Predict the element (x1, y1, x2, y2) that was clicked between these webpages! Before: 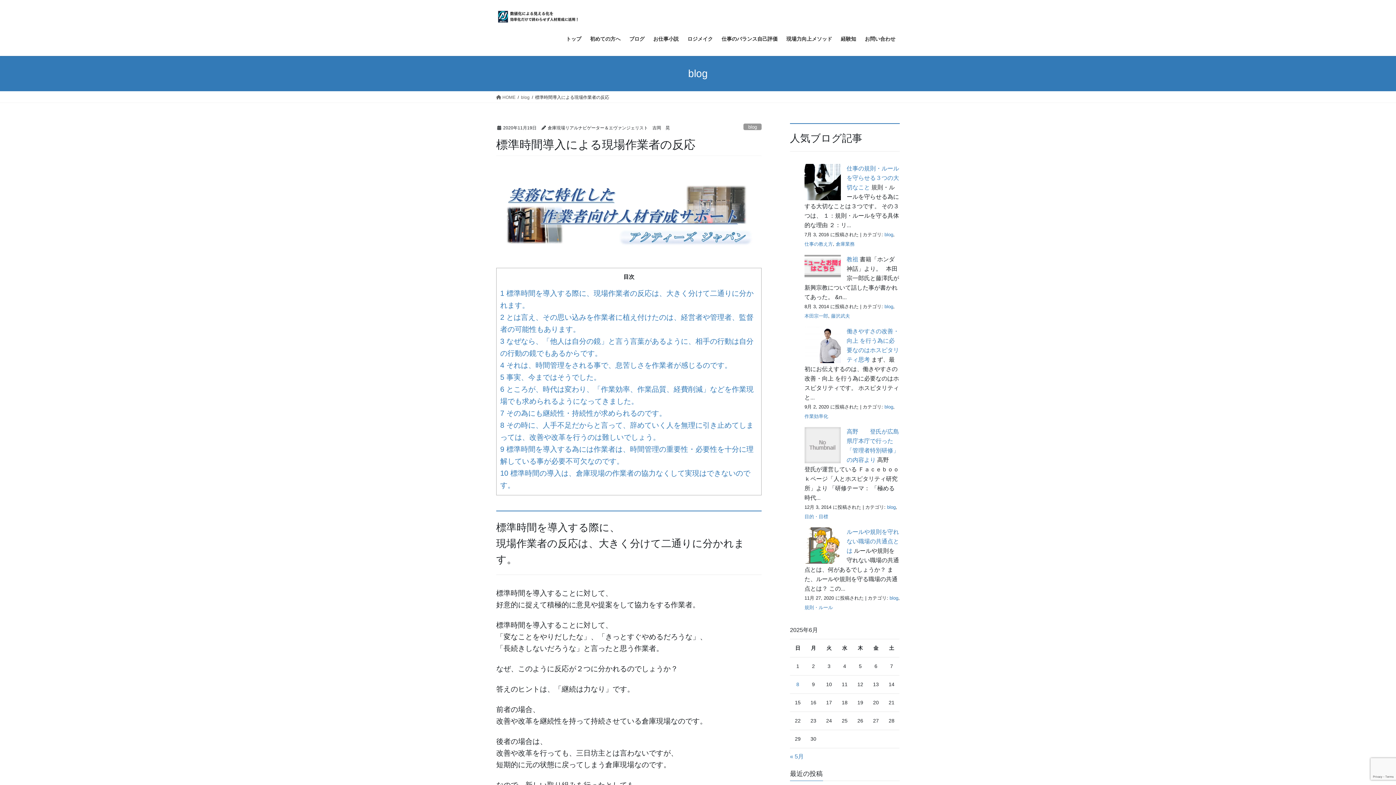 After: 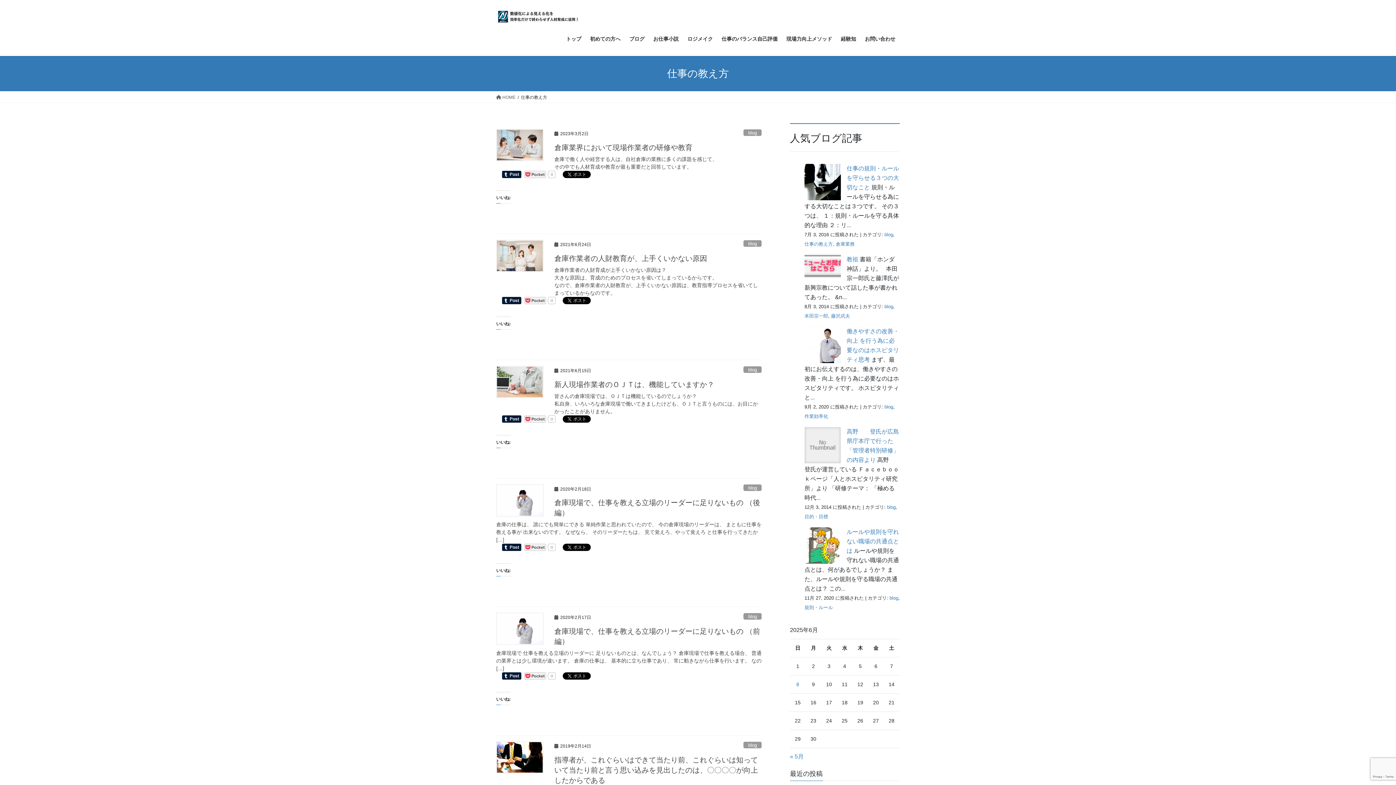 Action: bbox: (804, 241, 833, 246) label: 仕事の教え方